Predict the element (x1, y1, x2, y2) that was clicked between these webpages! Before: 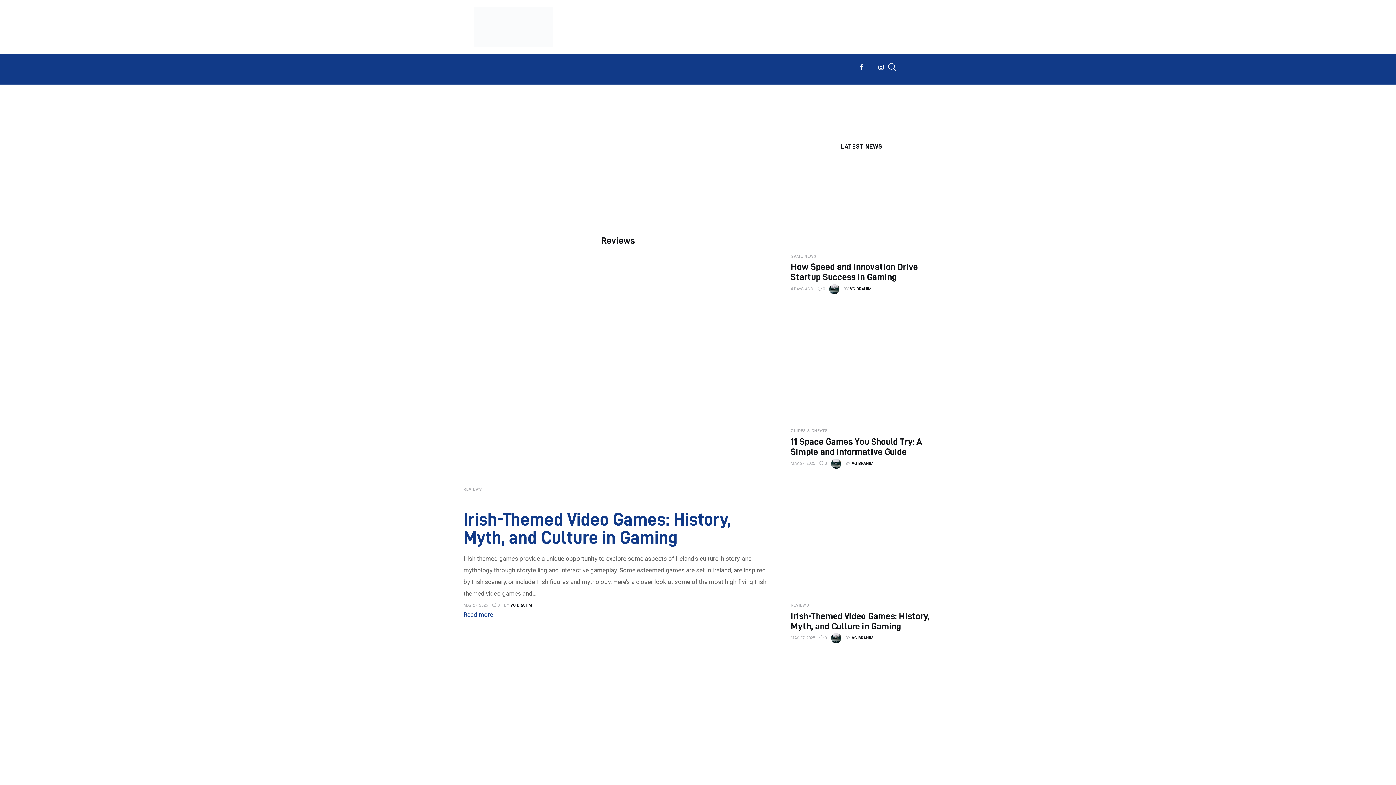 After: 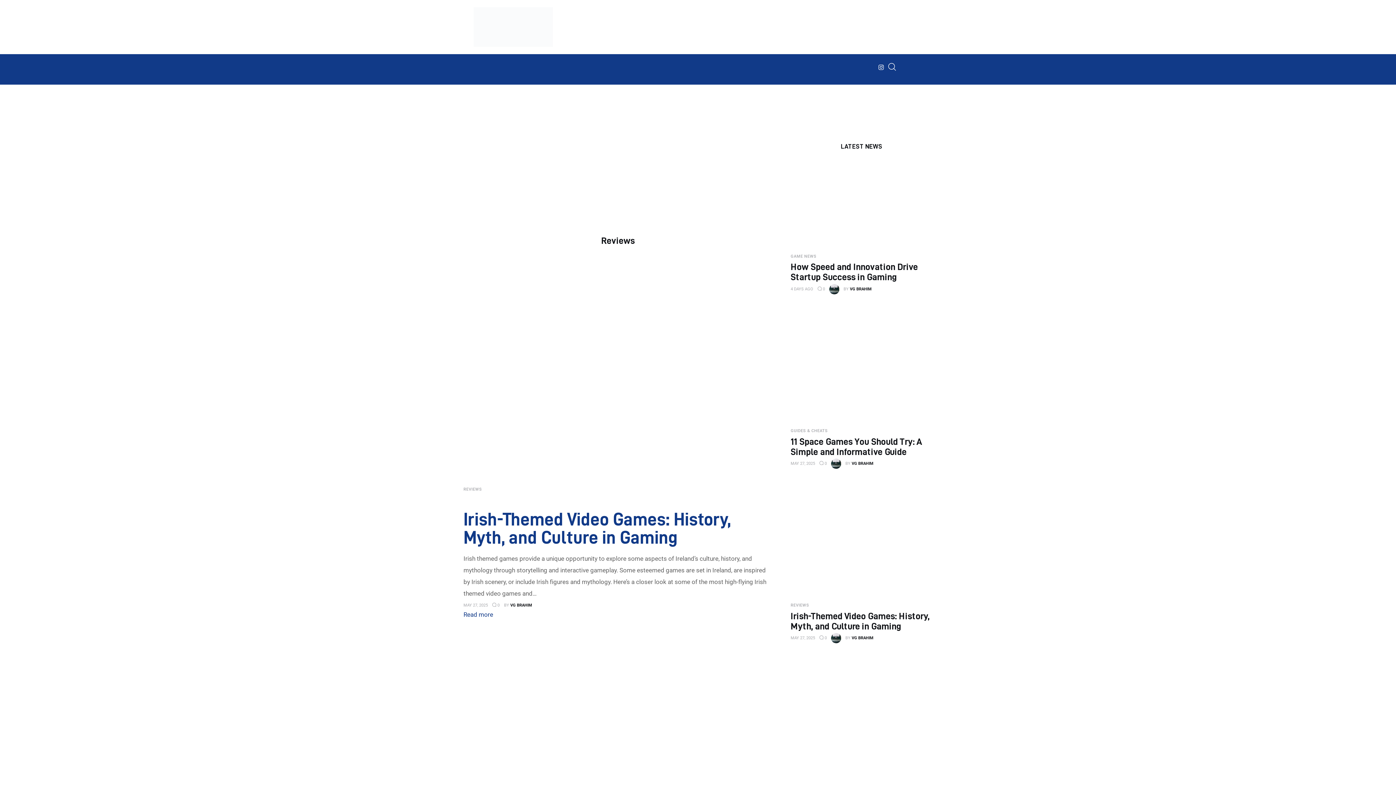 Action: bbox: (858, 64, 864, 70)